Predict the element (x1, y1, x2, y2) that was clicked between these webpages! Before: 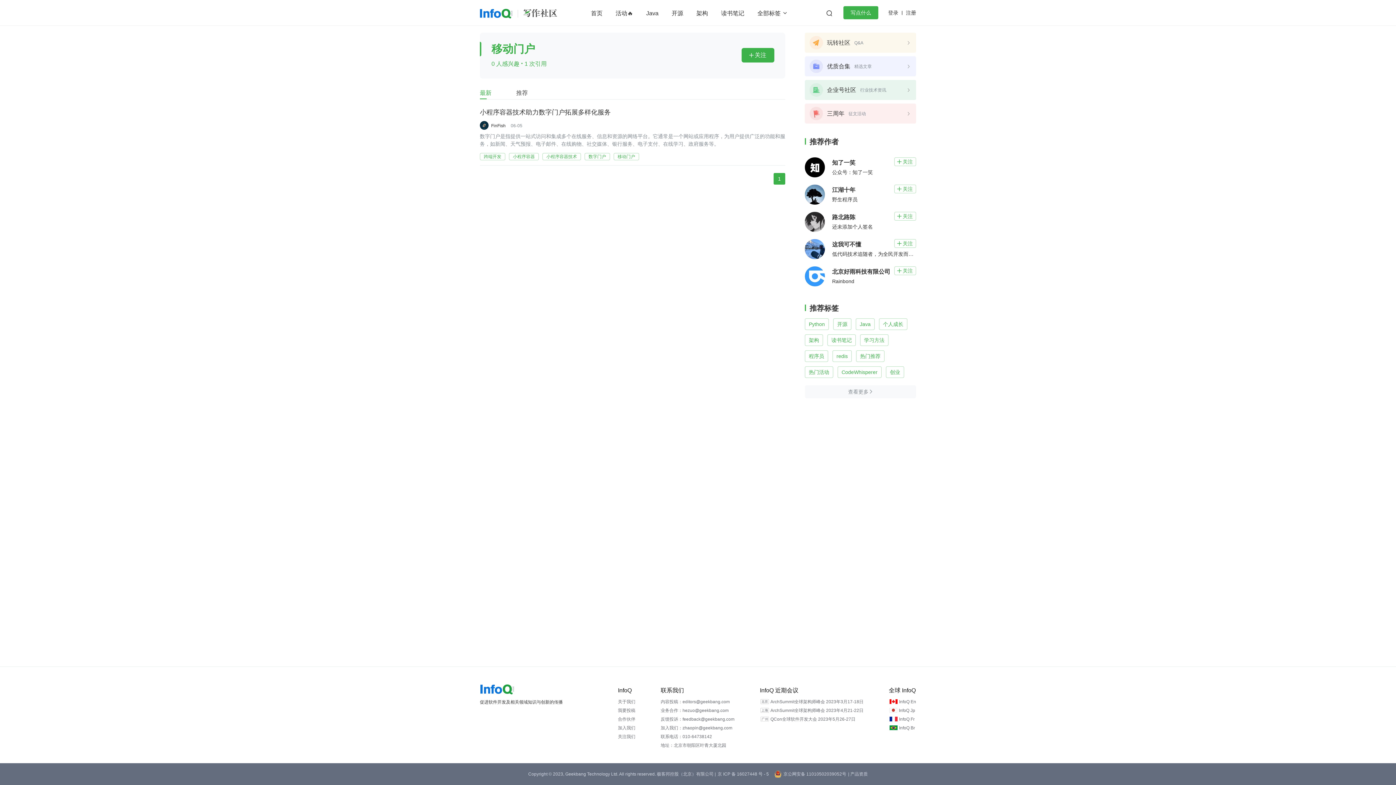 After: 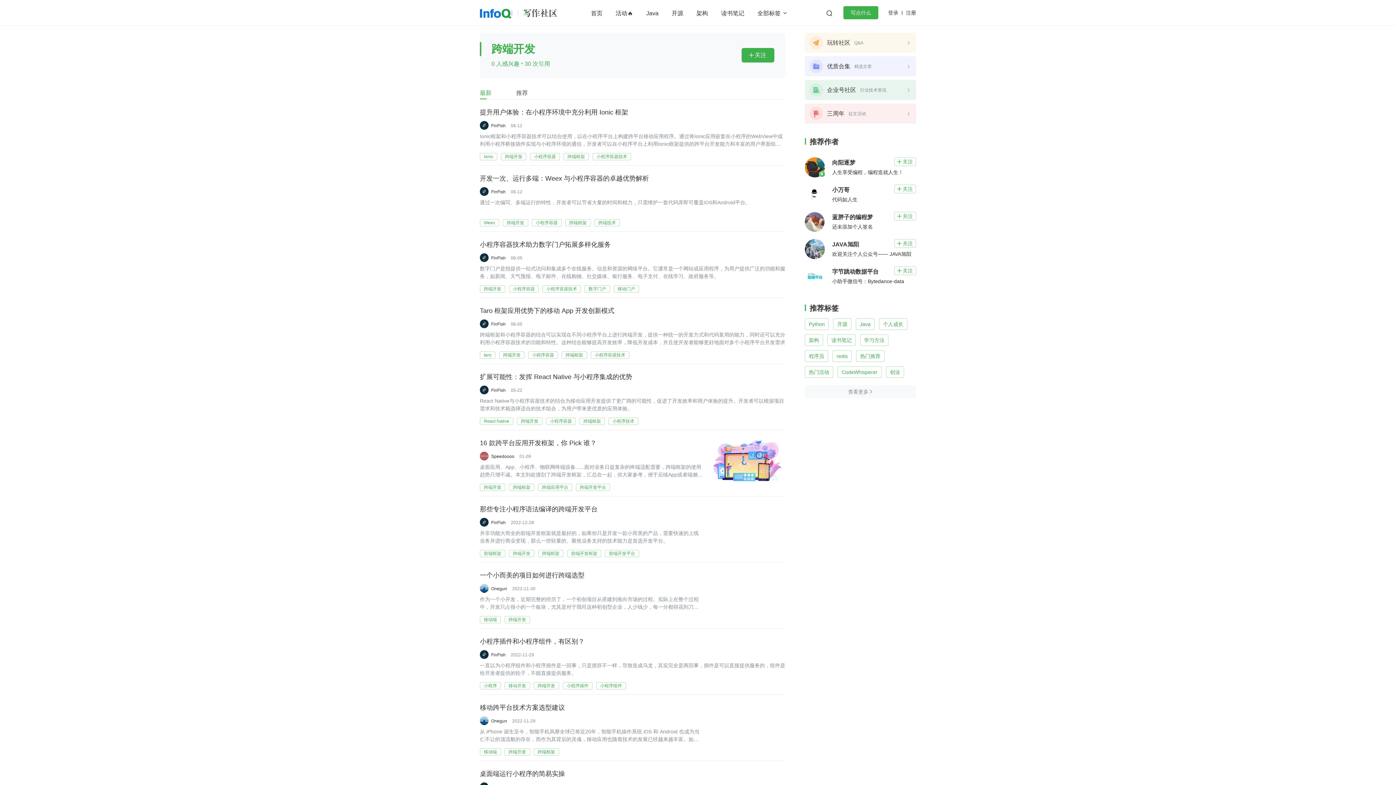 Action: bbox: (480, 153, 505, 160) label: 跨端开发